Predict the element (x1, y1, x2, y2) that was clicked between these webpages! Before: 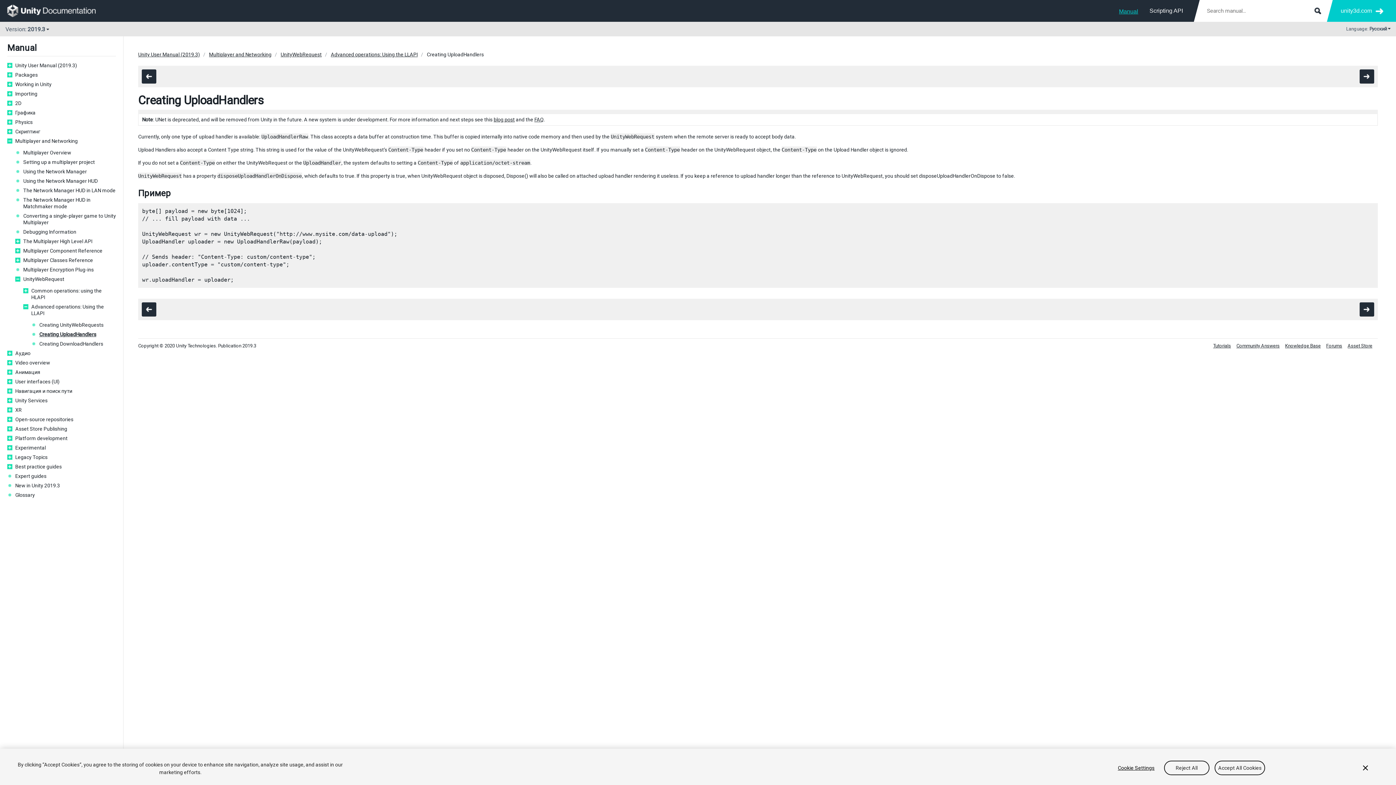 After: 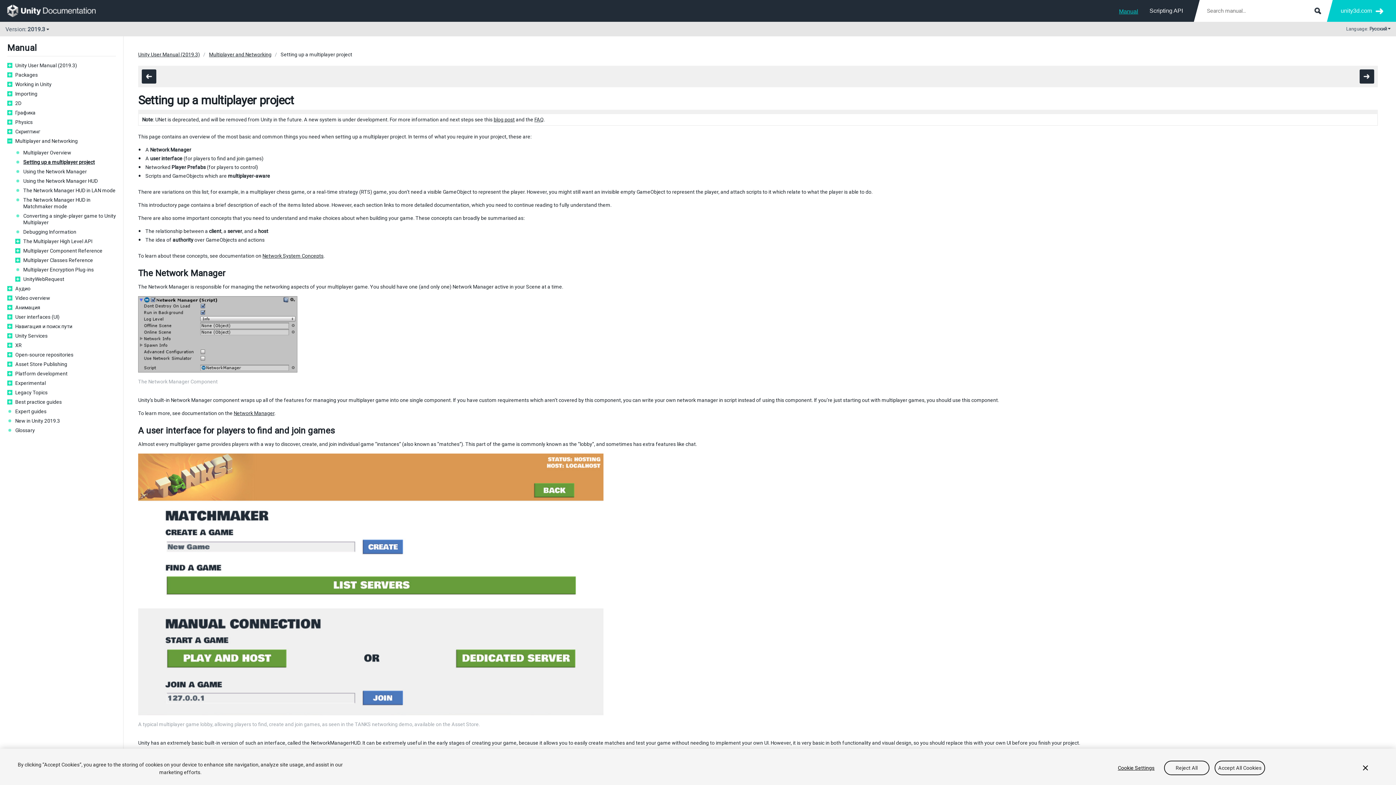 Action: bbox: (23, 158, 116, 165) label: Setting up a multiplayer project